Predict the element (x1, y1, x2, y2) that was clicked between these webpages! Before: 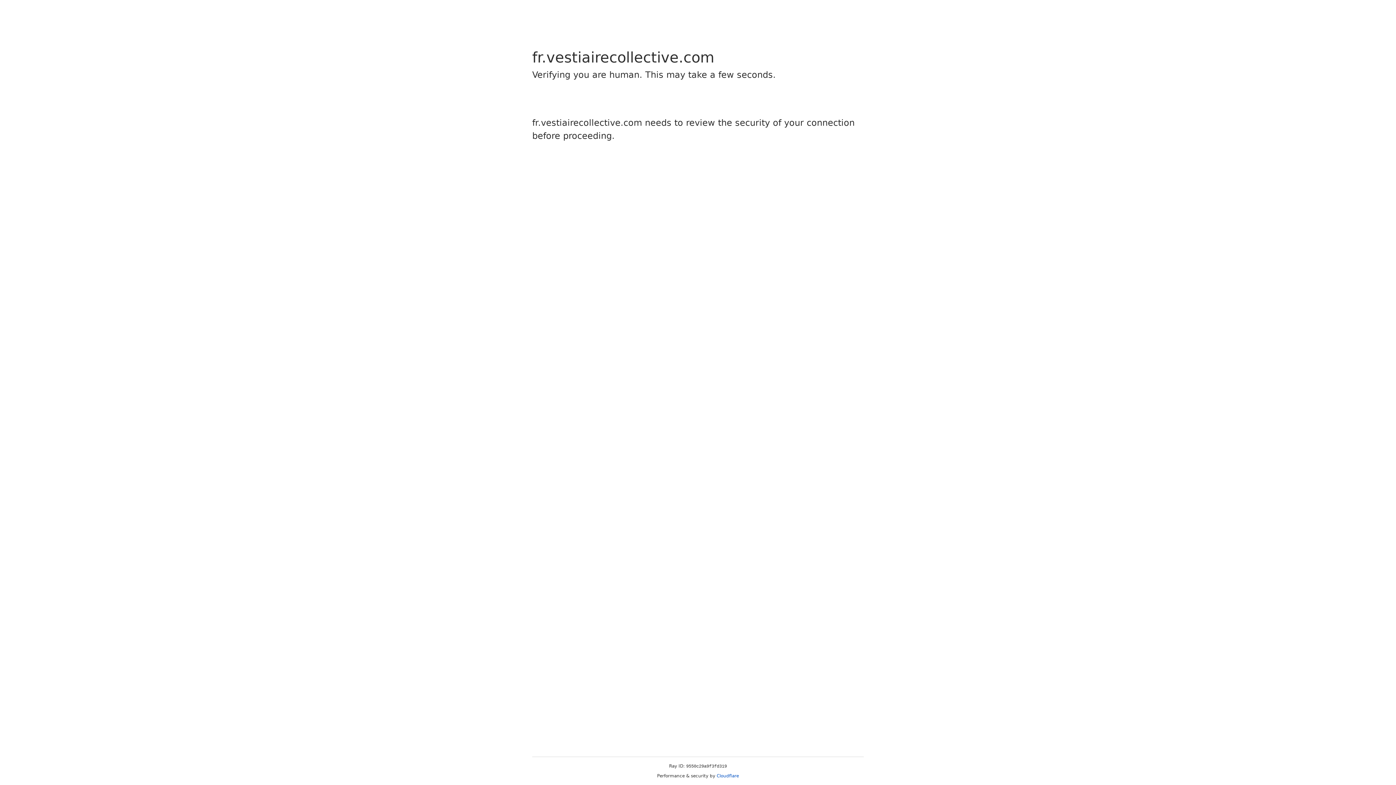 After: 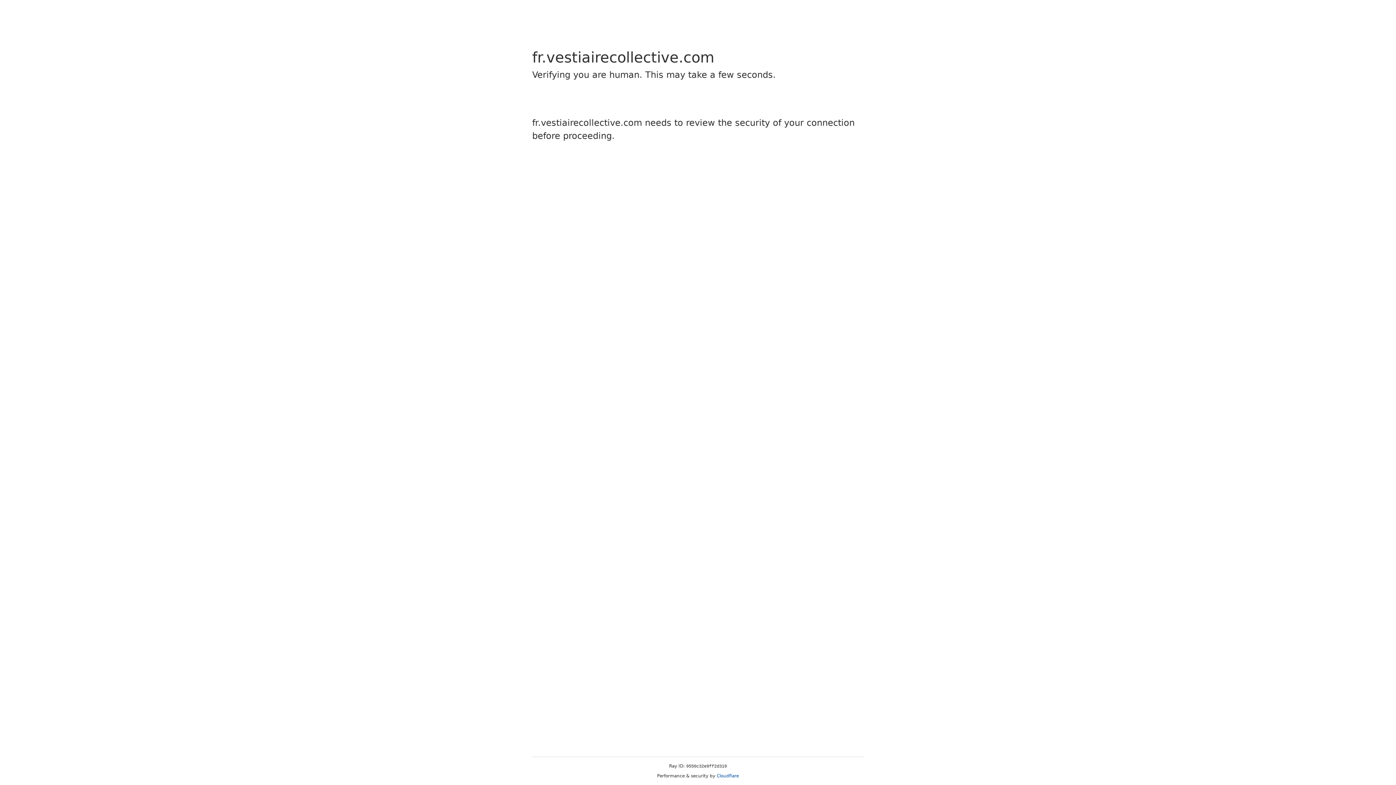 Action: label: Cloudflare bbox: (716, 773, 739, 778)